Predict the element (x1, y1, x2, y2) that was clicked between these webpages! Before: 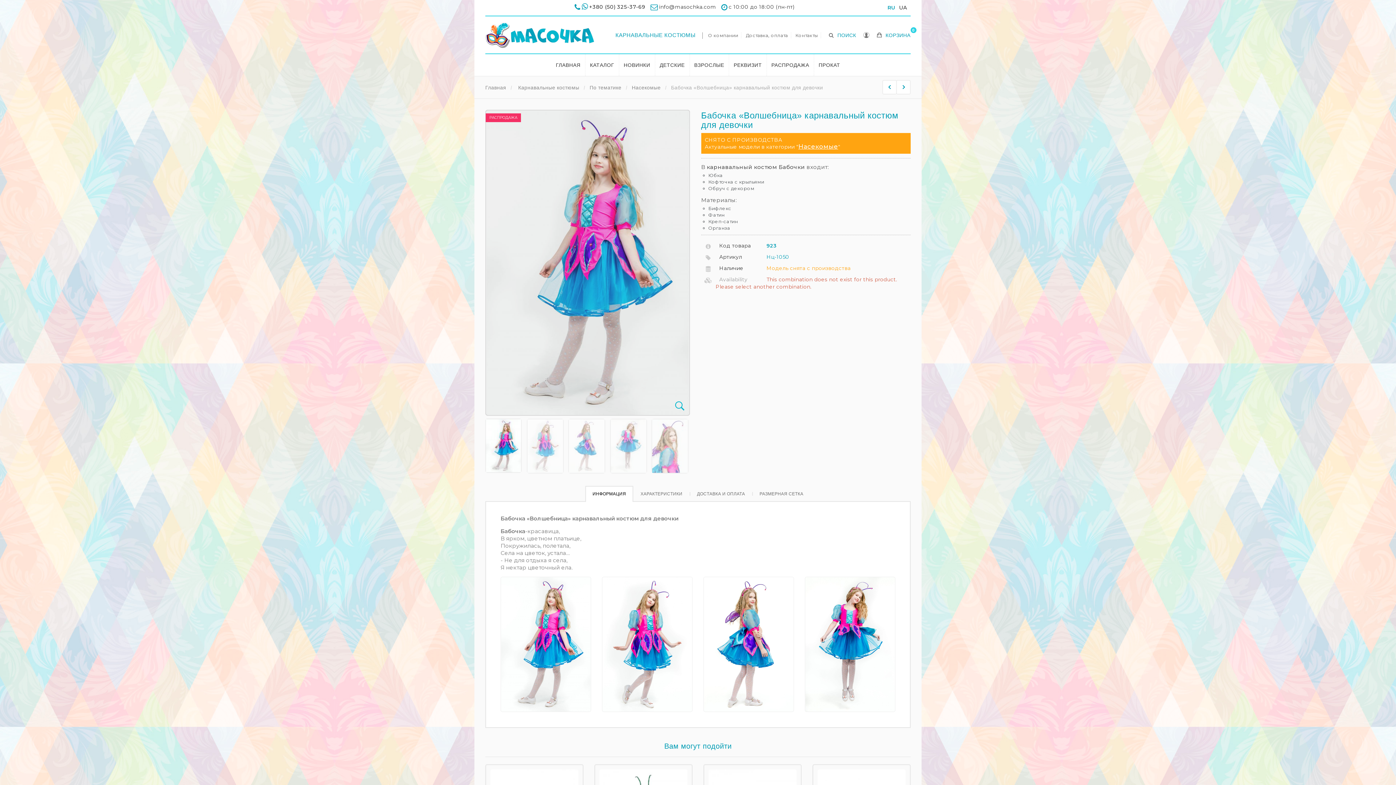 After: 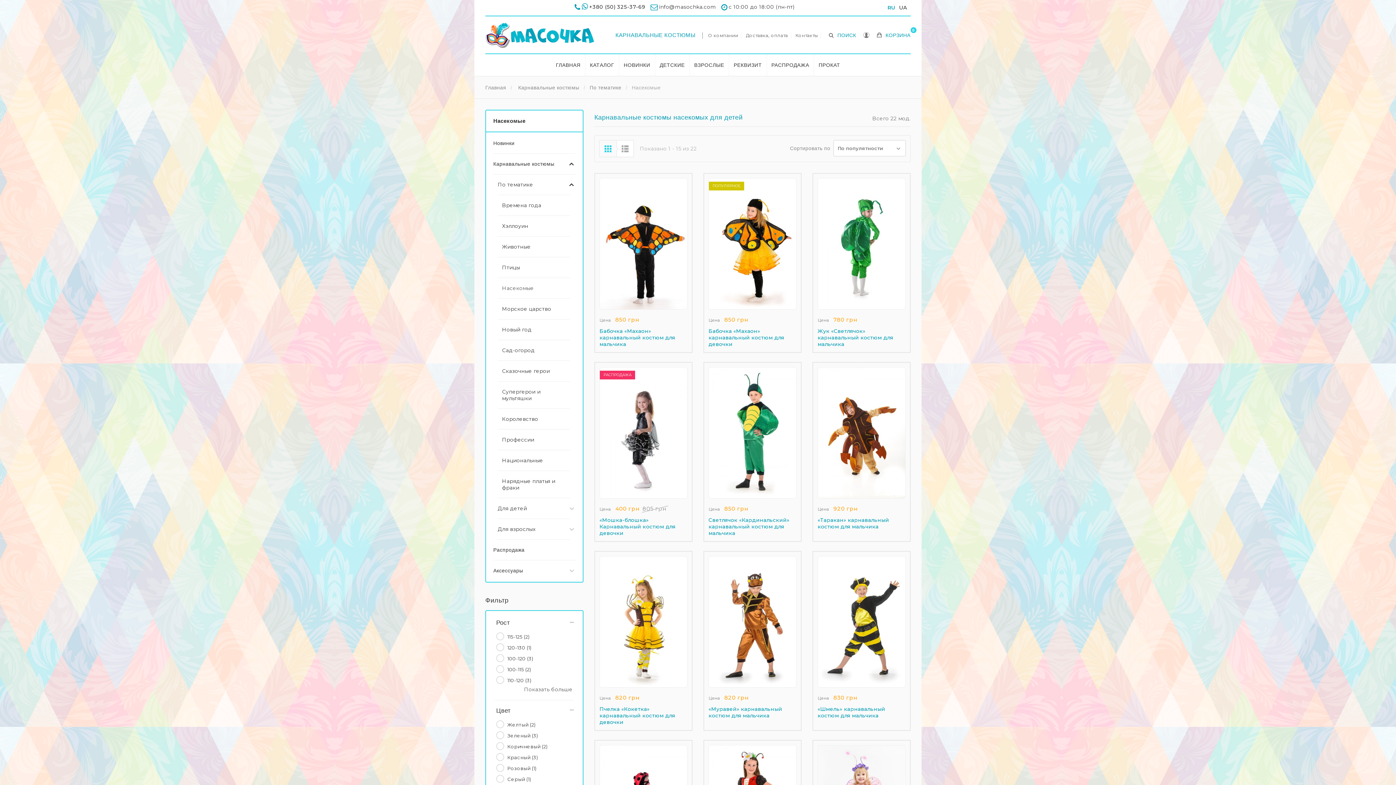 Action: bbox: (798, 142, 838, 150) label: Насекомые